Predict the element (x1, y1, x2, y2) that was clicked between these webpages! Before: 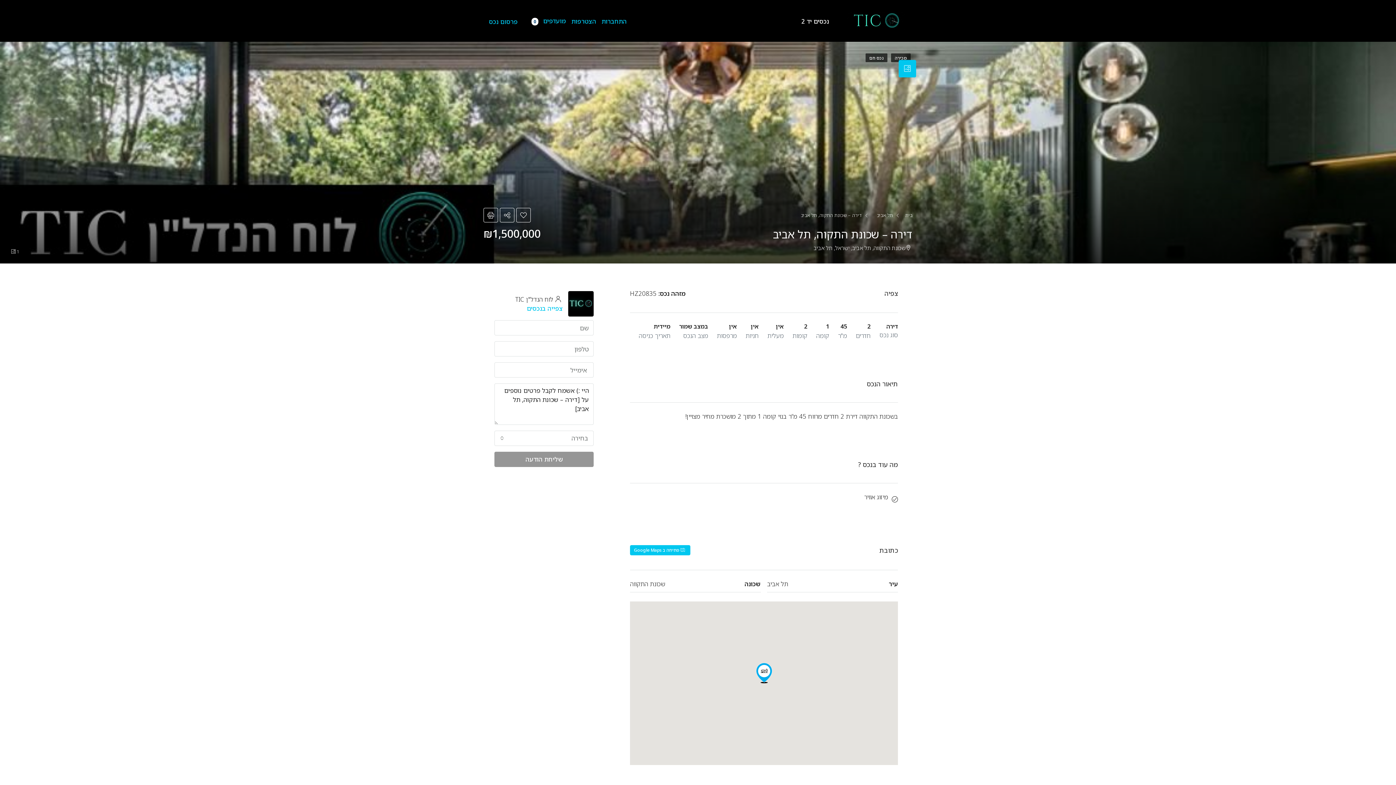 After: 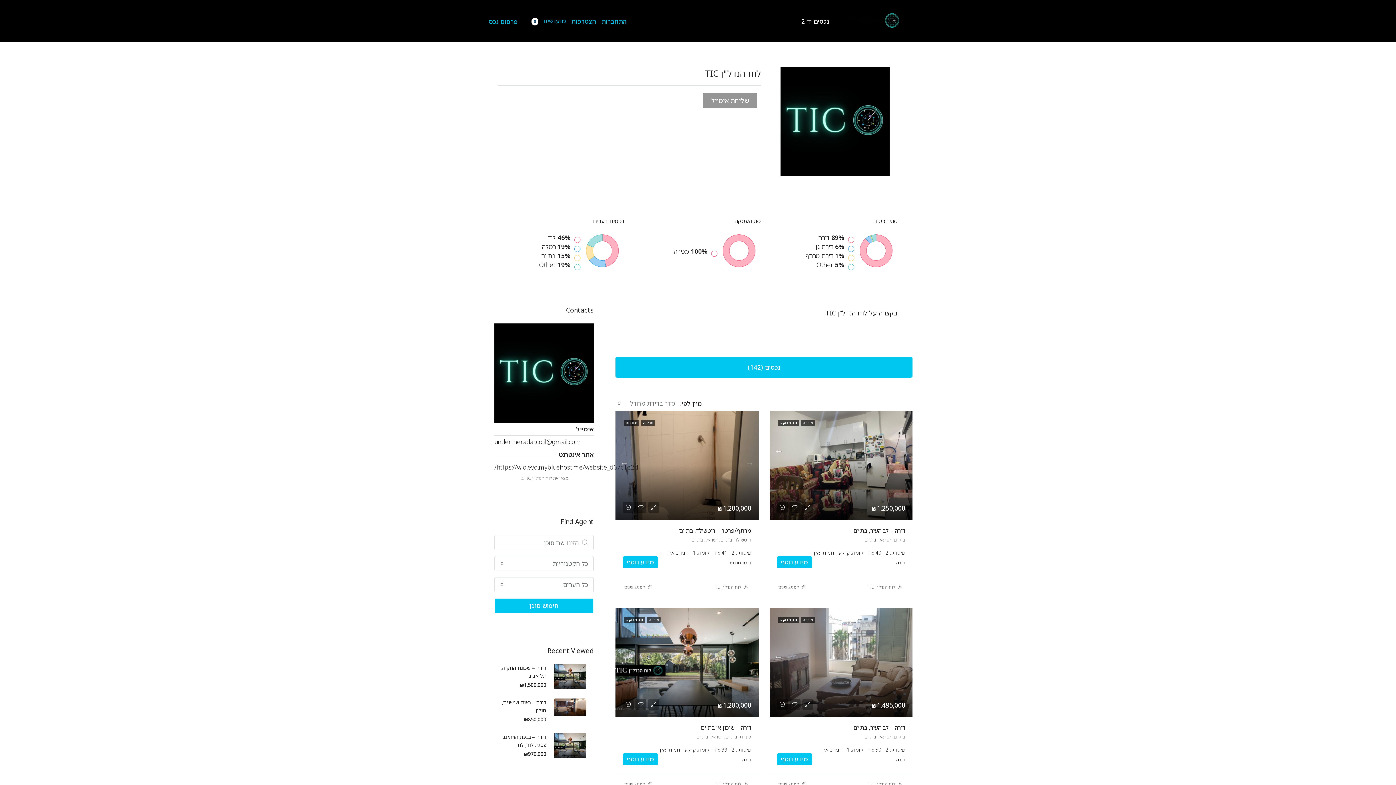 Action: label: צפייה בנכסים bbox: (526, 304, 562, 312)